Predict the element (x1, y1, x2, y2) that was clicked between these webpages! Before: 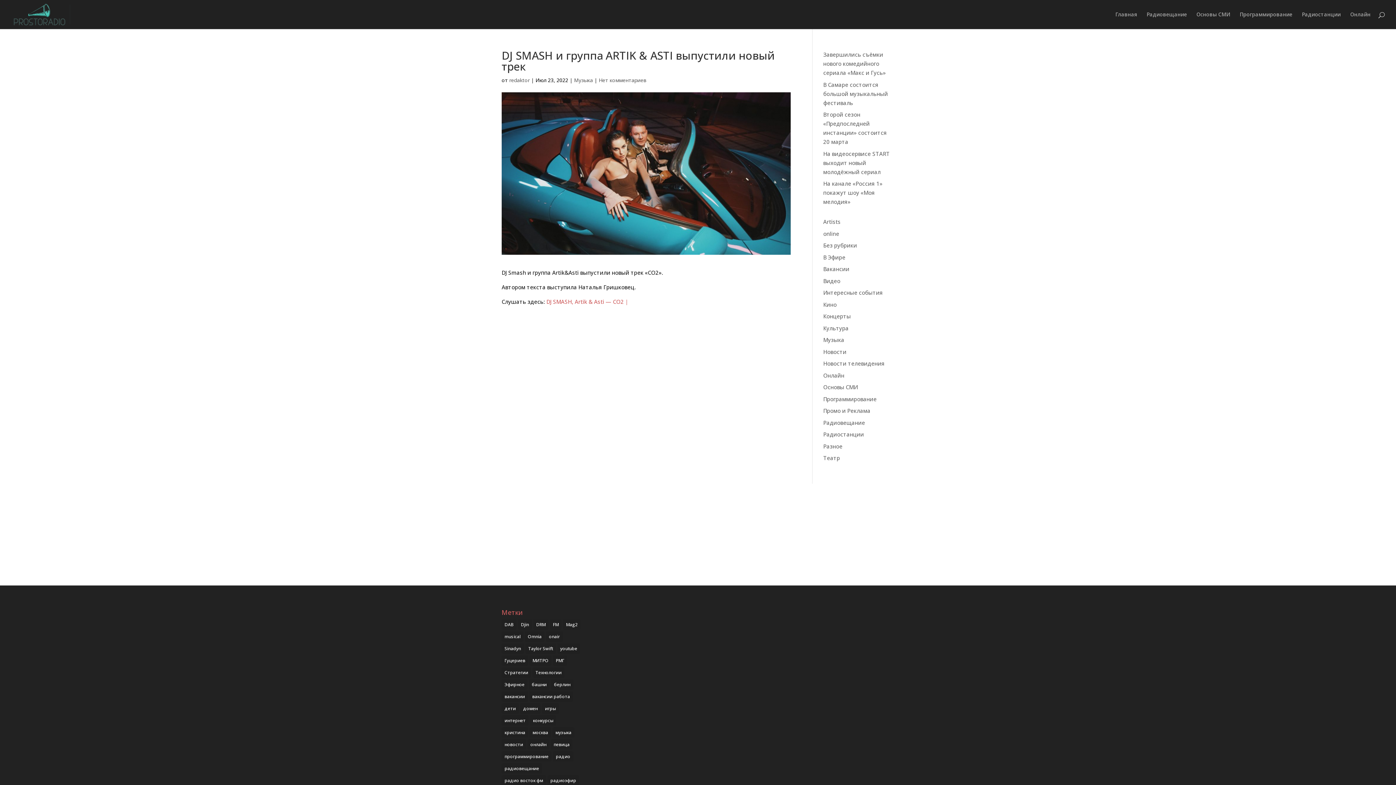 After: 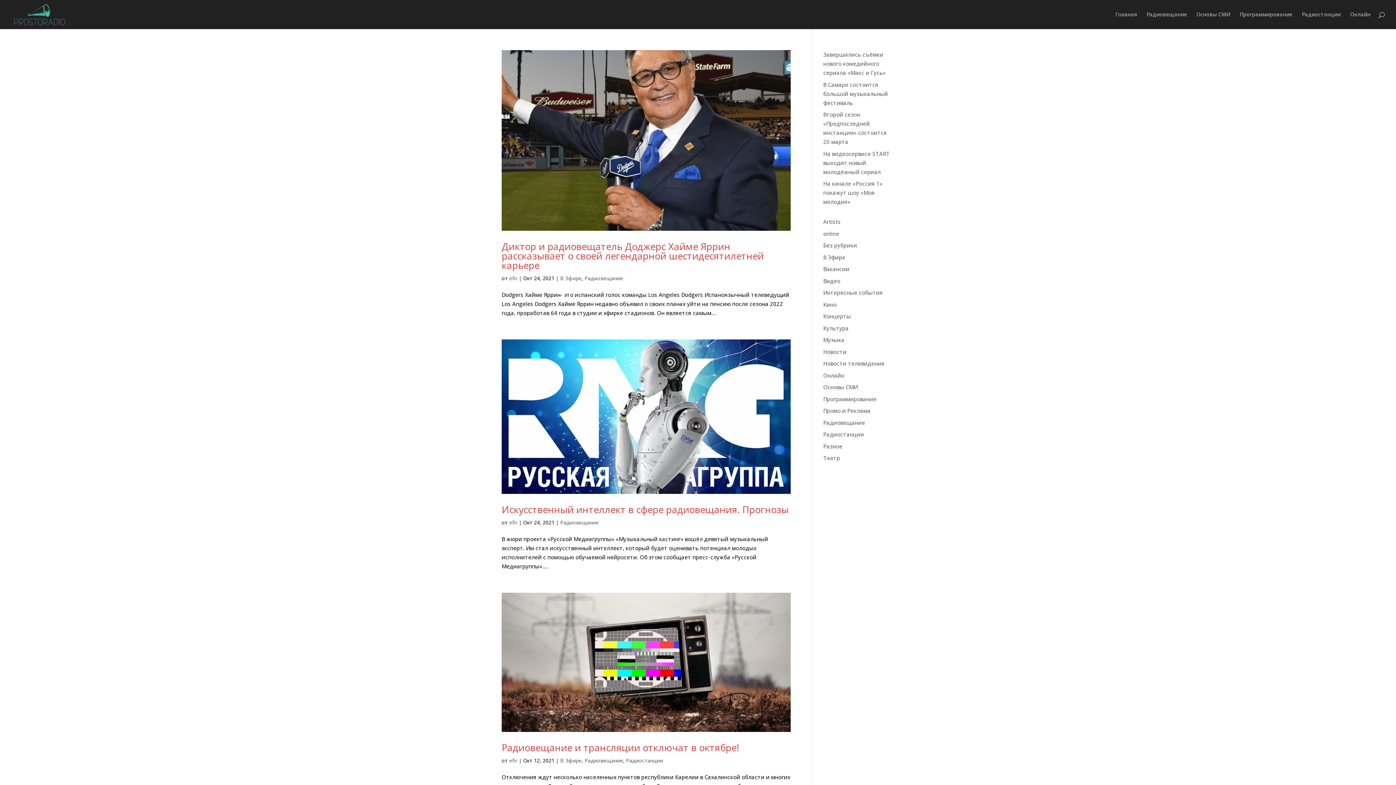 Action: label: Эфирное (1 343 элемента) bbox: (501, 679, 527, 690)